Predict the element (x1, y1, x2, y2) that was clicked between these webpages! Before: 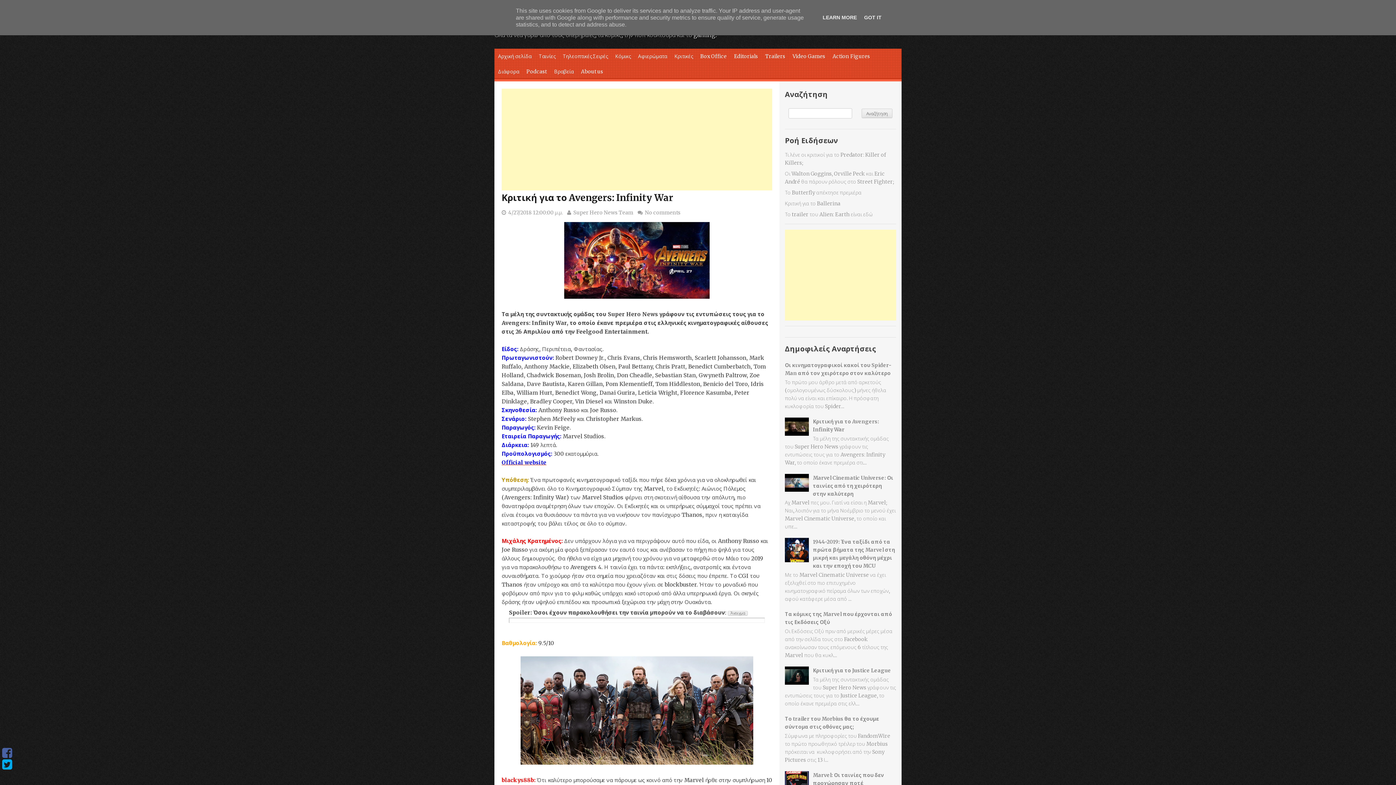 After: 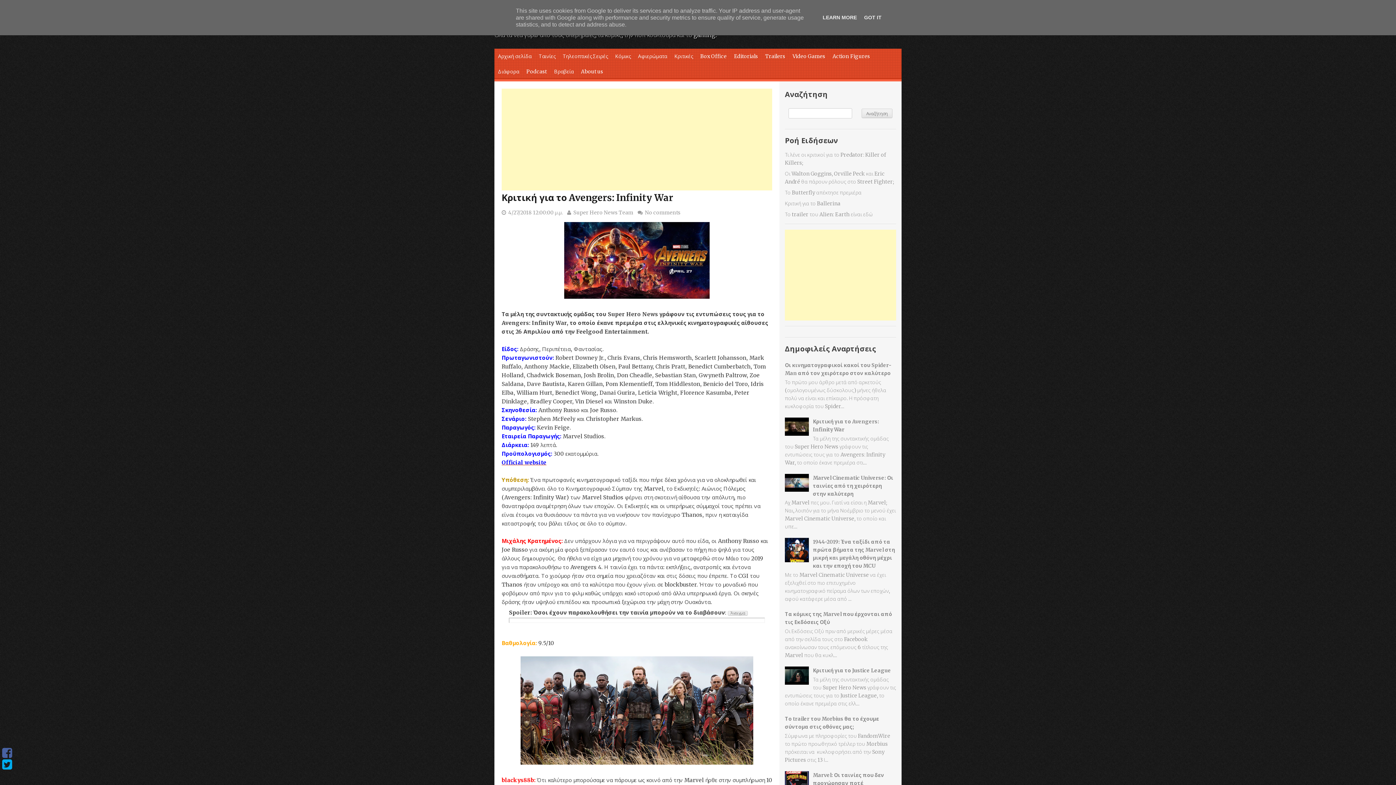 Action: bbox: (785, 430, 811, 437)